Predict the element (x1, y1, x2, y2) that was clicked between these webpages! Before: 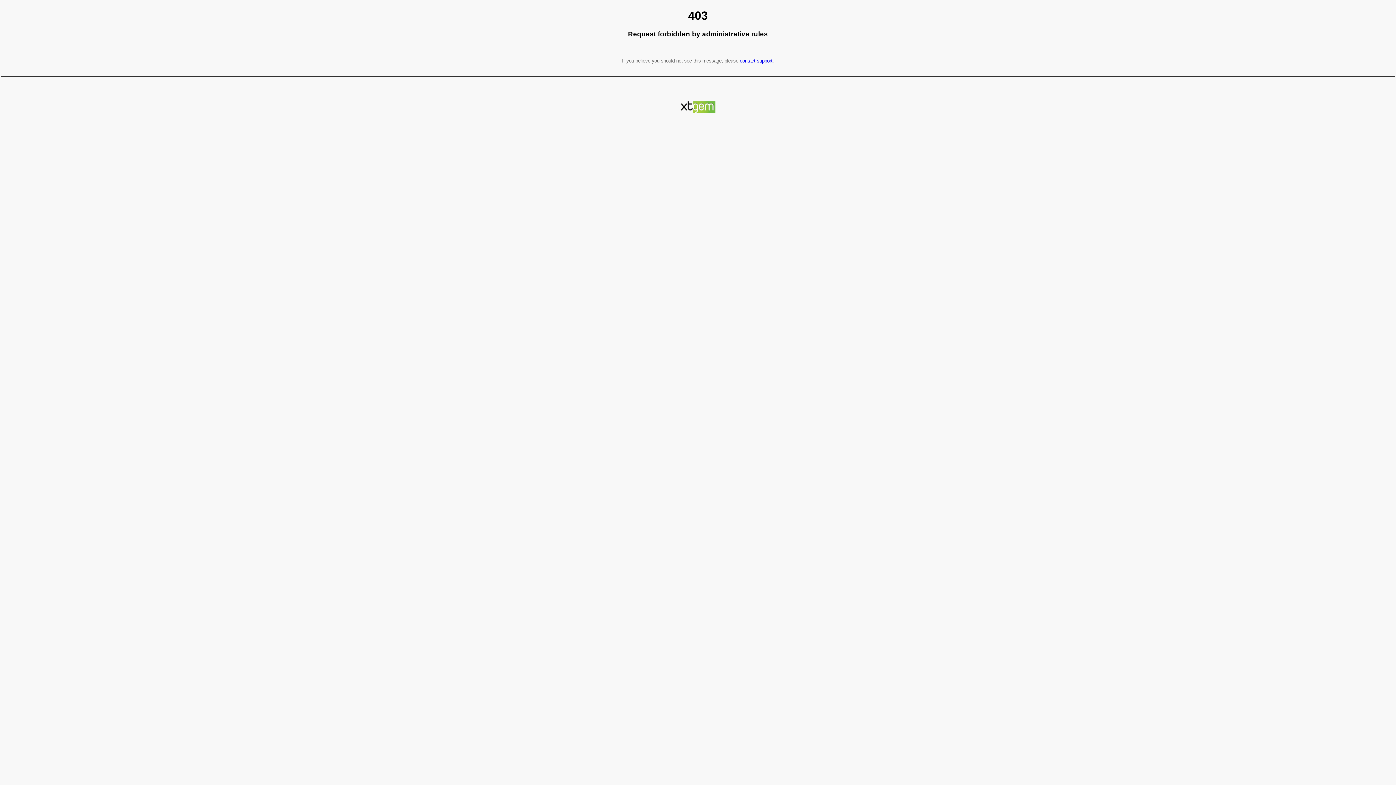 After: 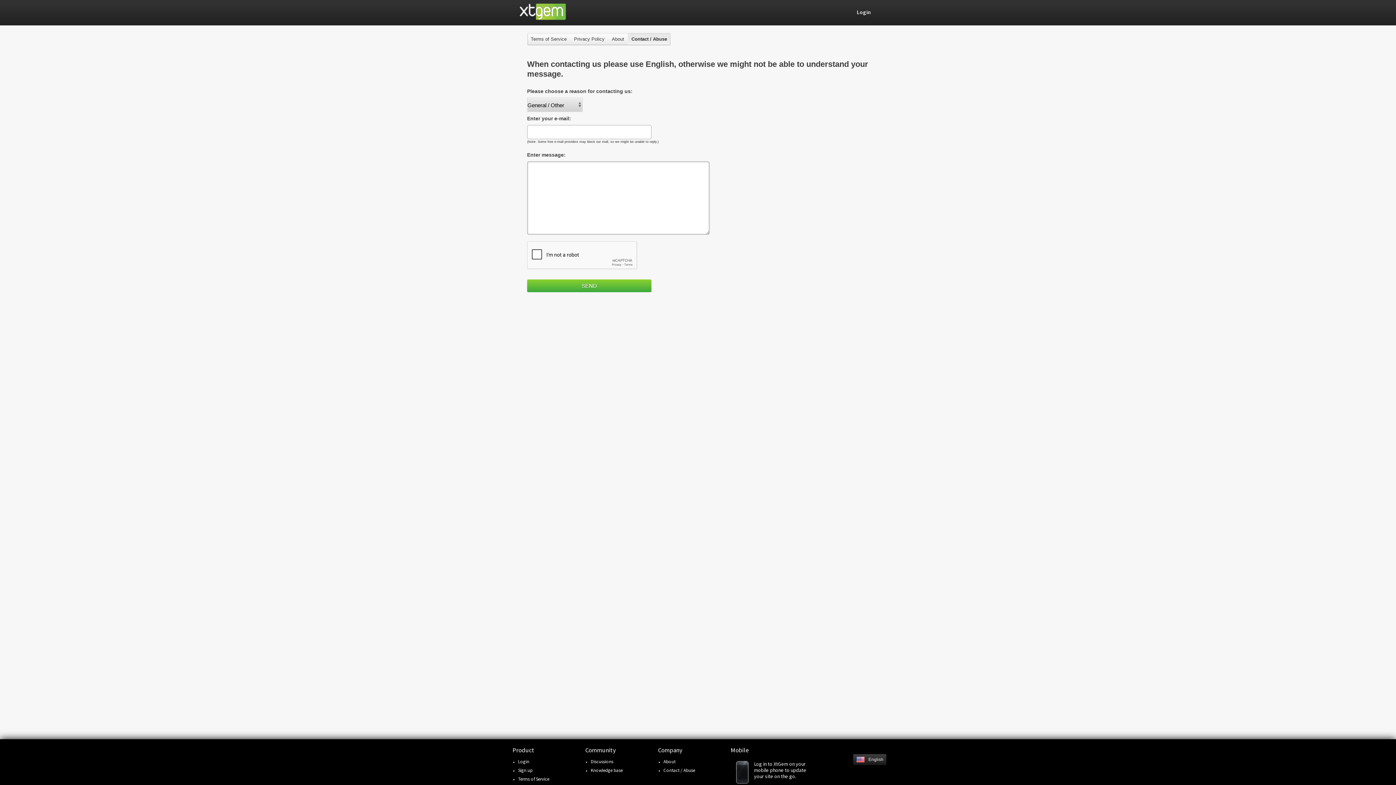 Action: label: contact support bbox: (740, 58, 772, 63)